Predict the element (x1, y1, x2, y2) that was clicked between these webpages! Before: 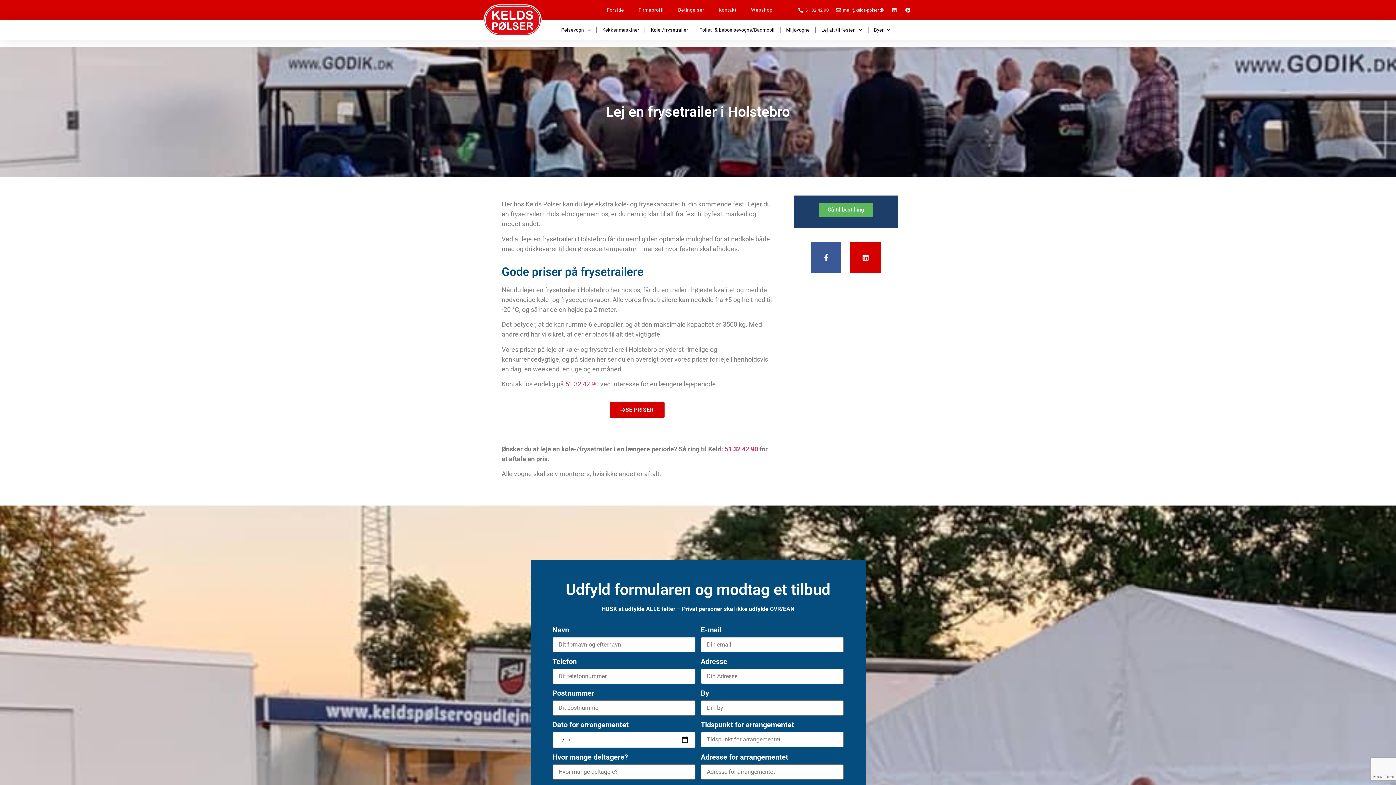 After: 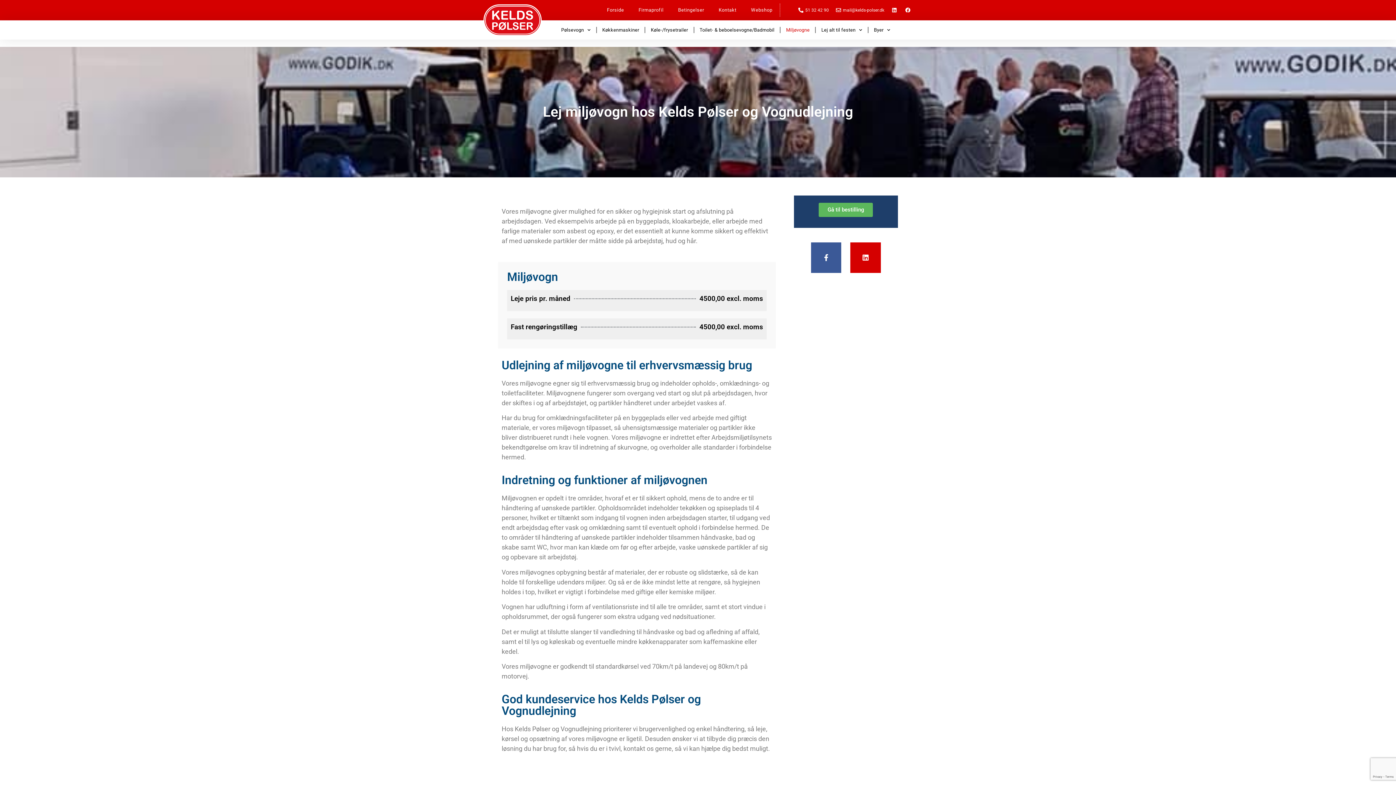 Action: label: Miljøvogne bbox: (780, 20, 815, 39)